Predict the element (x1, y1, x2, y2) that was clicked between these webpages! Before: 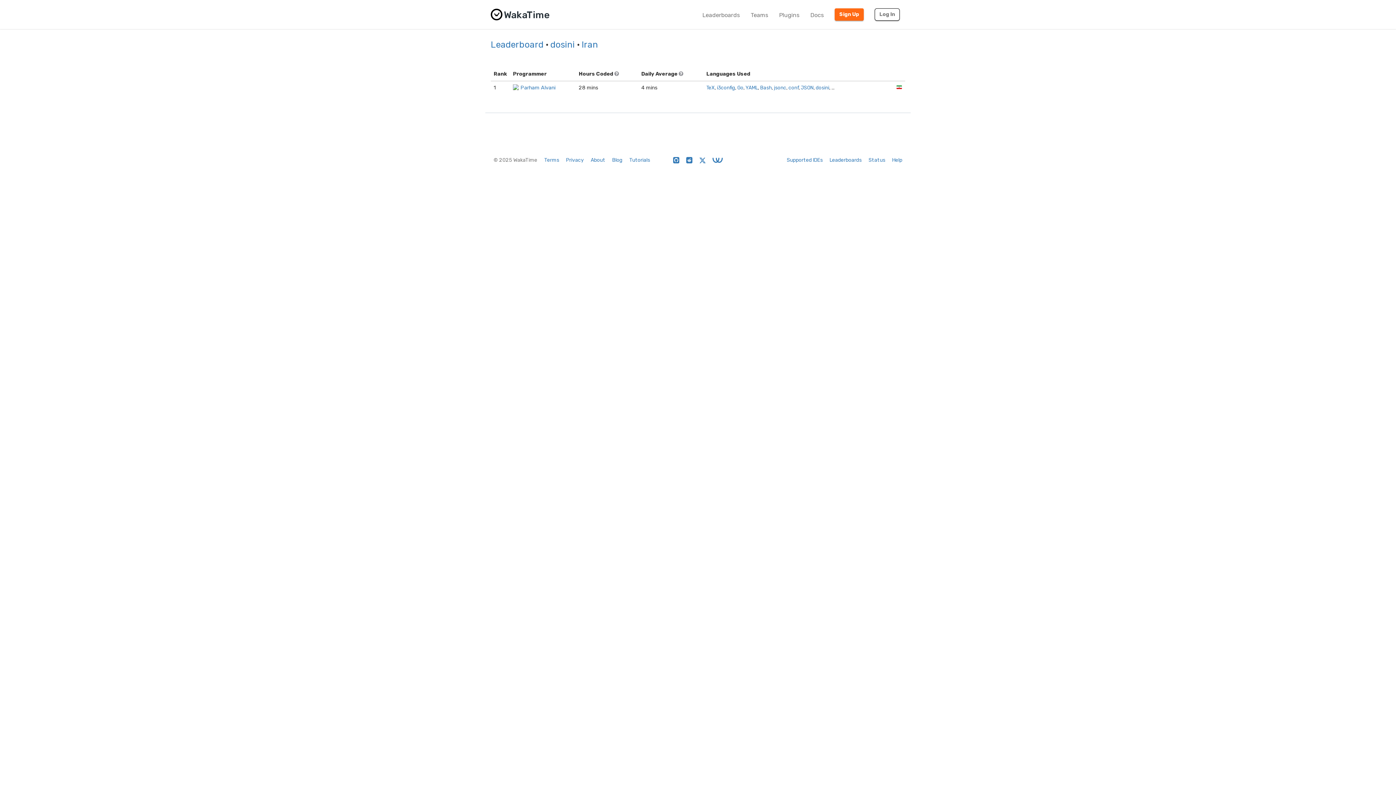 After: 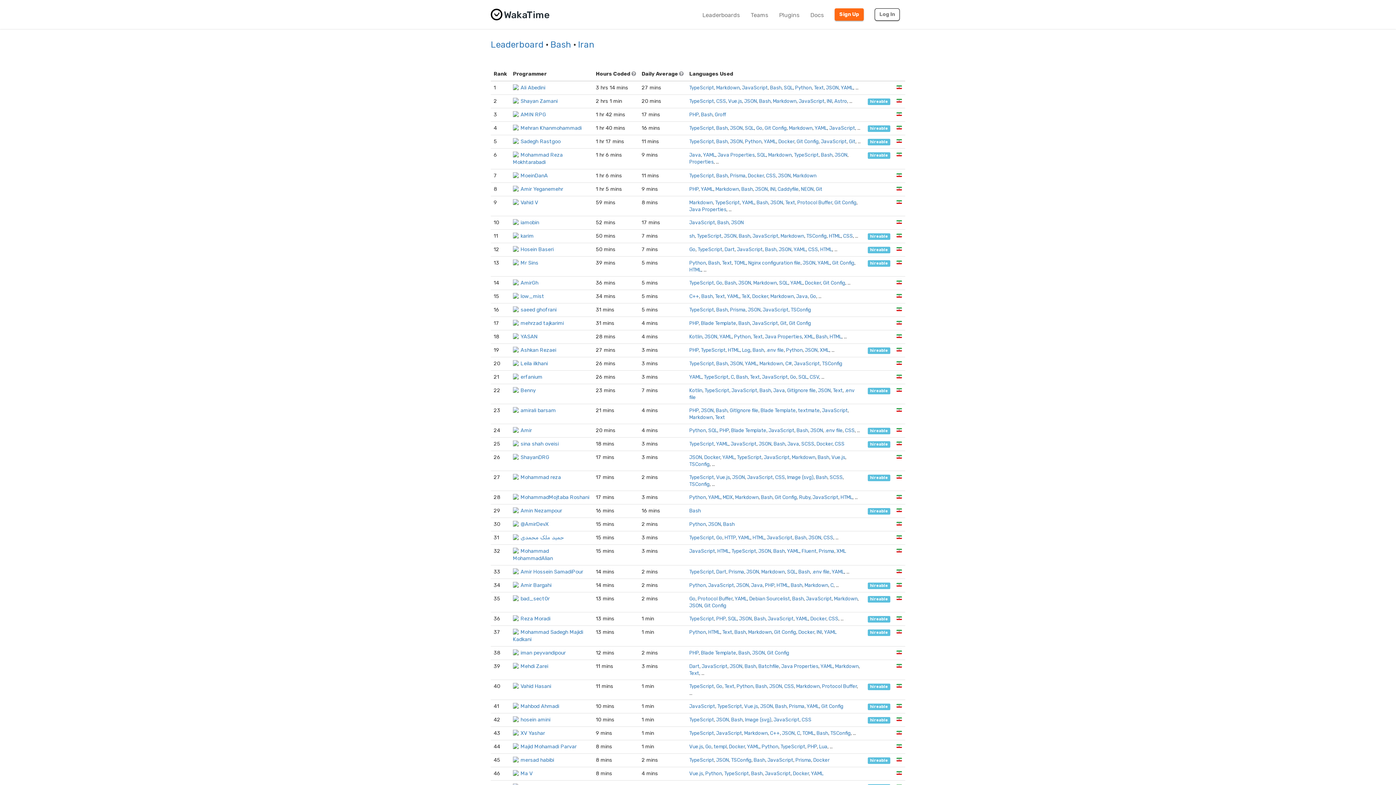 Action: bbox: (760, 84, 772, 90) label: Bash